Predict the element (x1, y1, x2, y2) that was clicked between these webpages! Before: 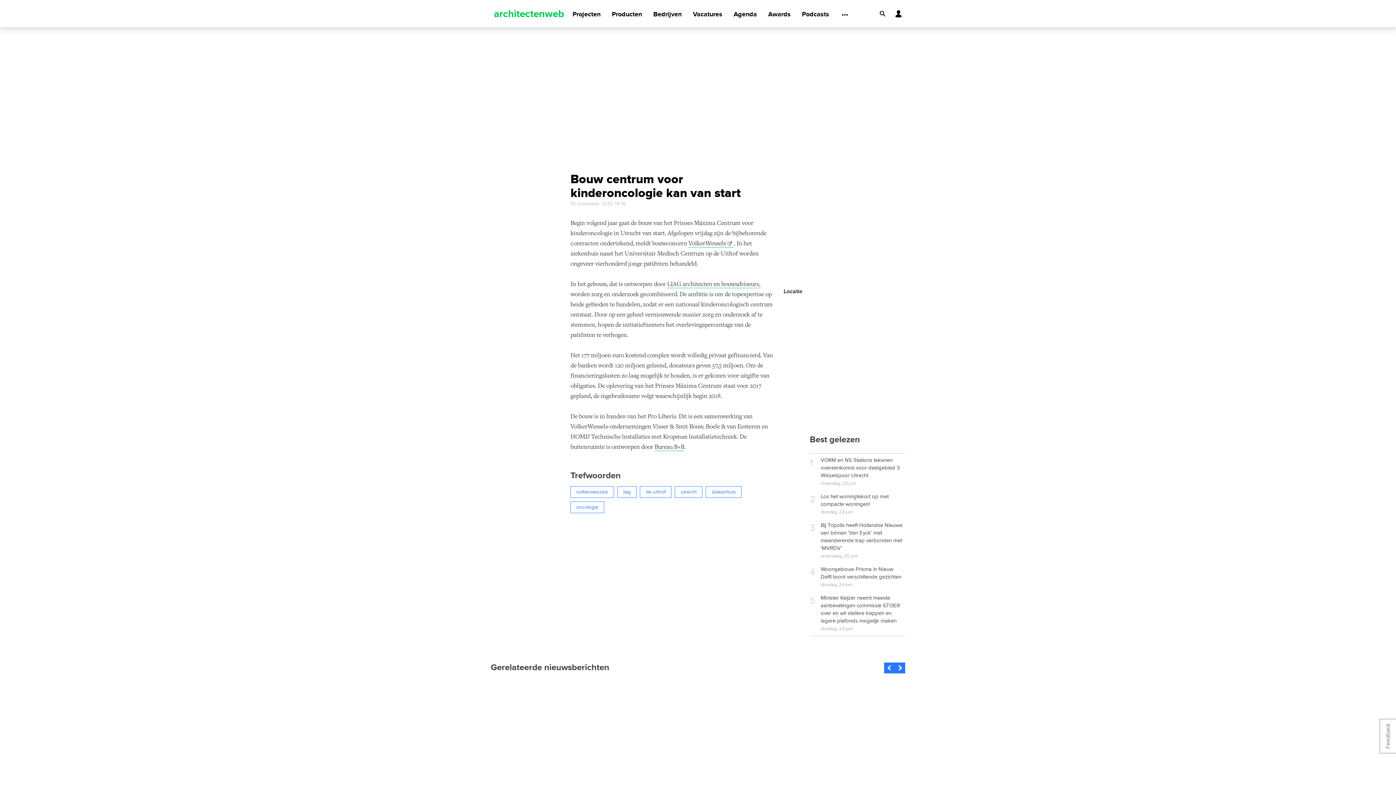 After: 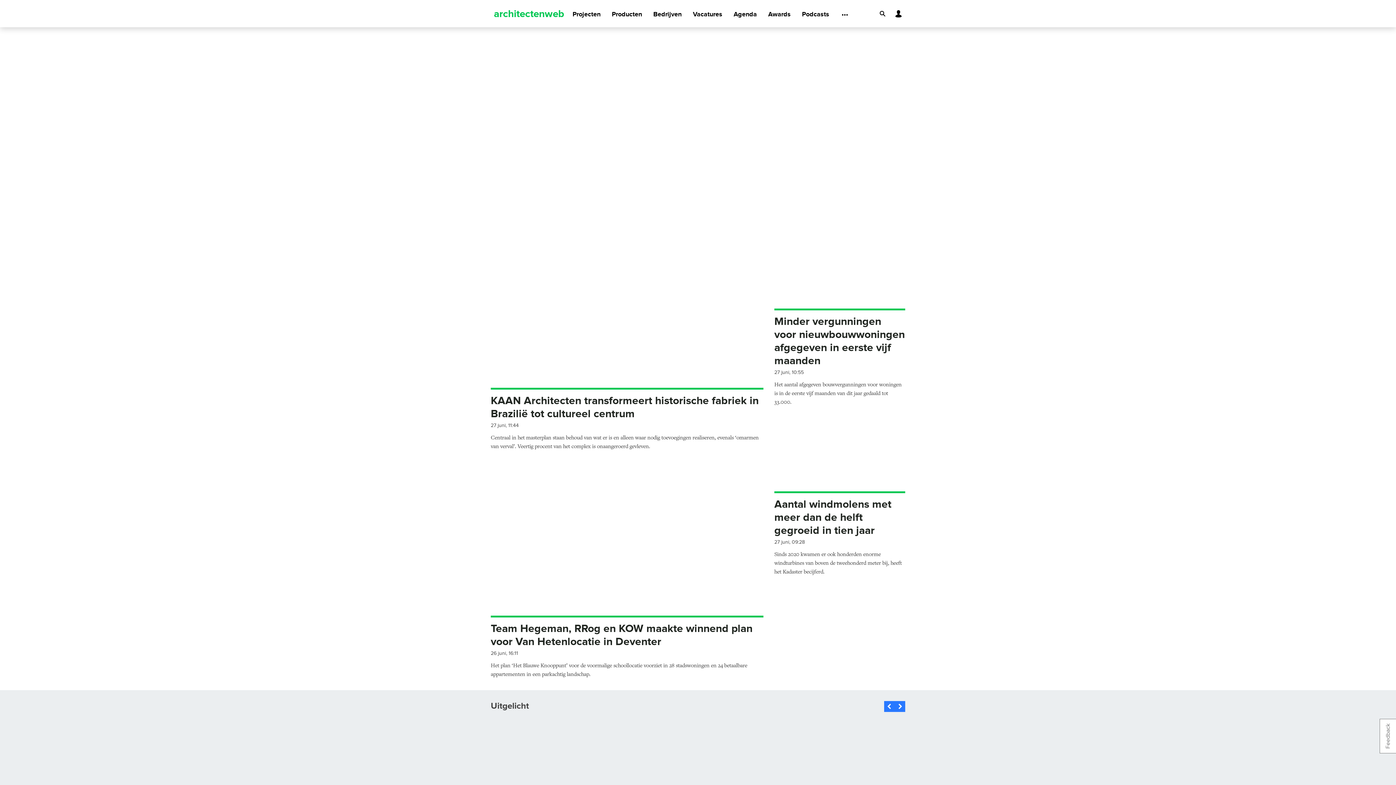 Action: bbox: (490, 12, 567, 18)